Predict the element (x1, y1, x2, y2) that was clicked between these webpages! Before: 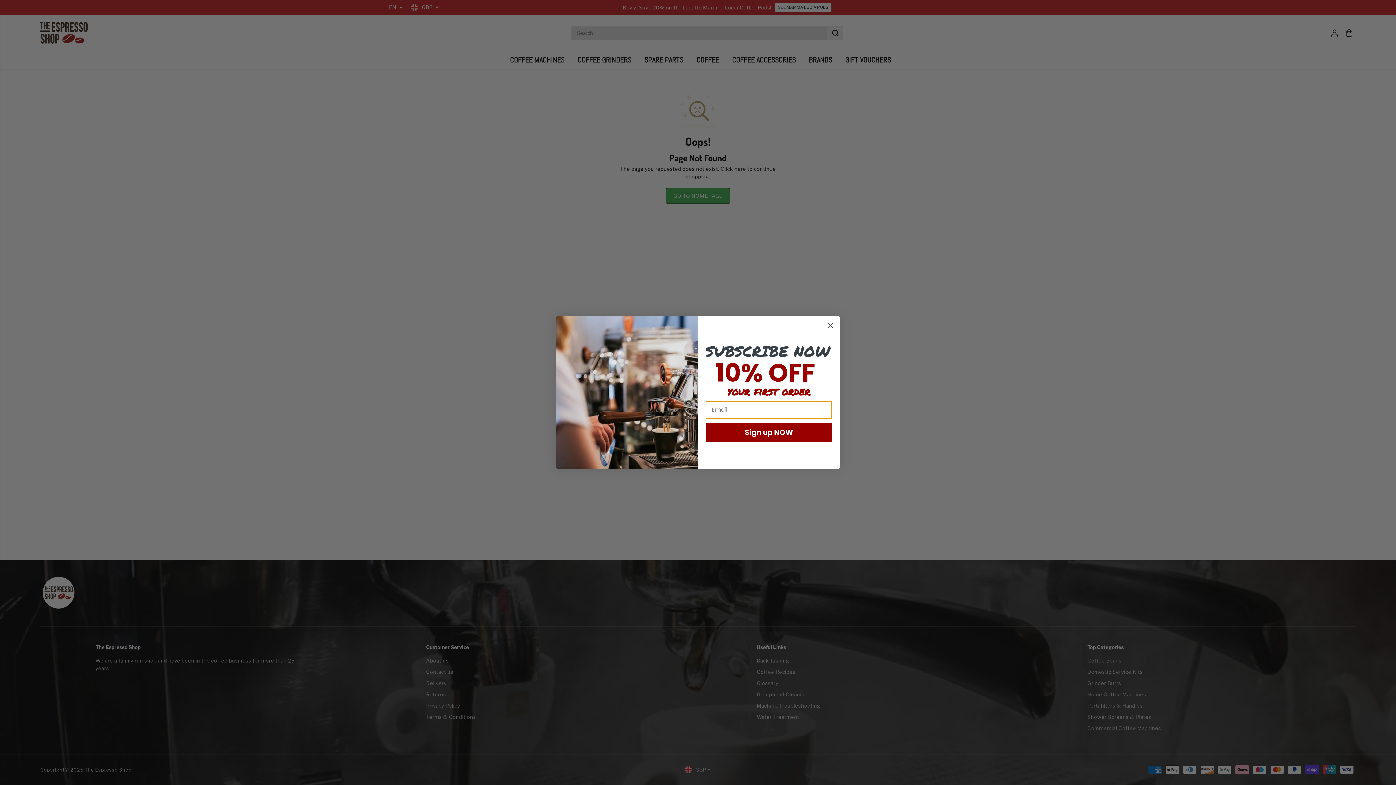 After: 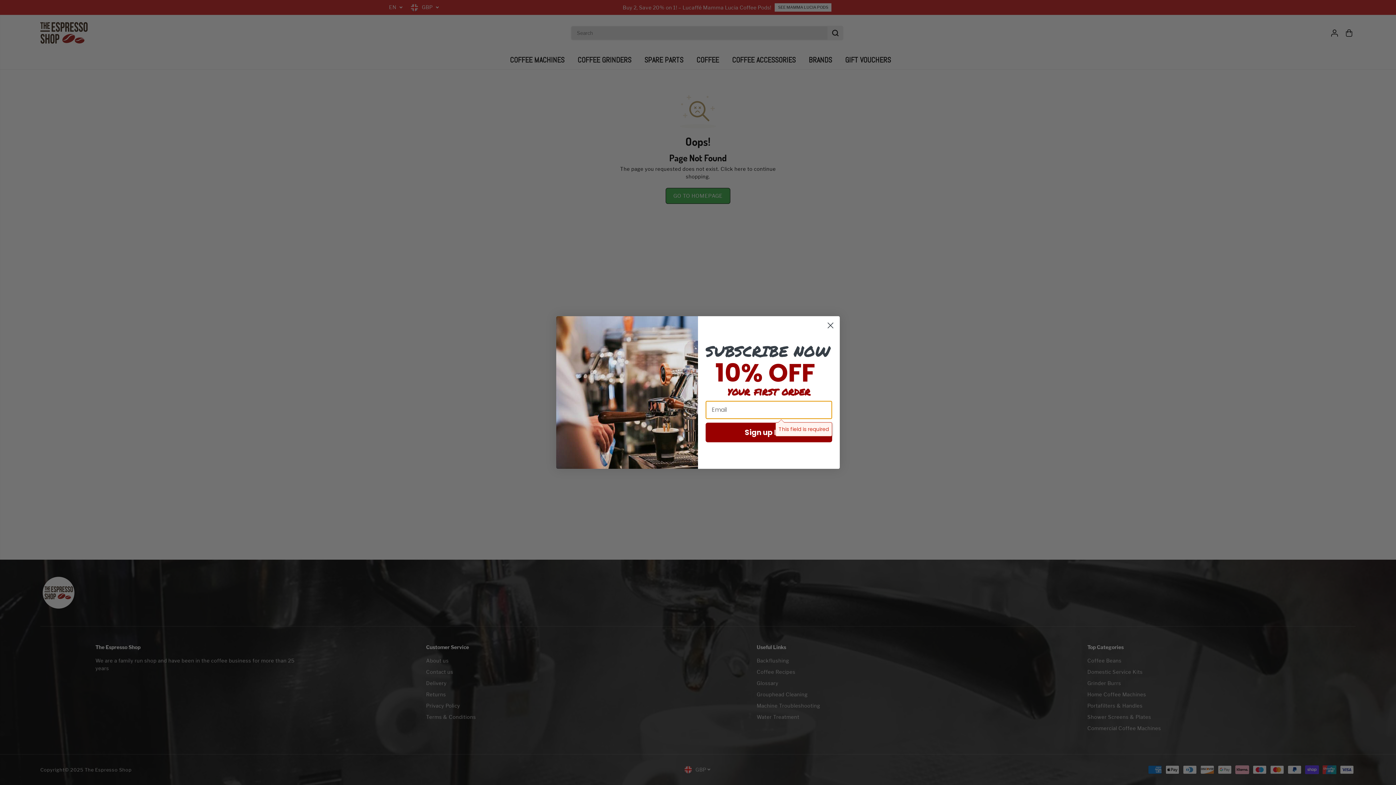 Action: label: Sign up NOW bbox: (705, 422, 832, 442)